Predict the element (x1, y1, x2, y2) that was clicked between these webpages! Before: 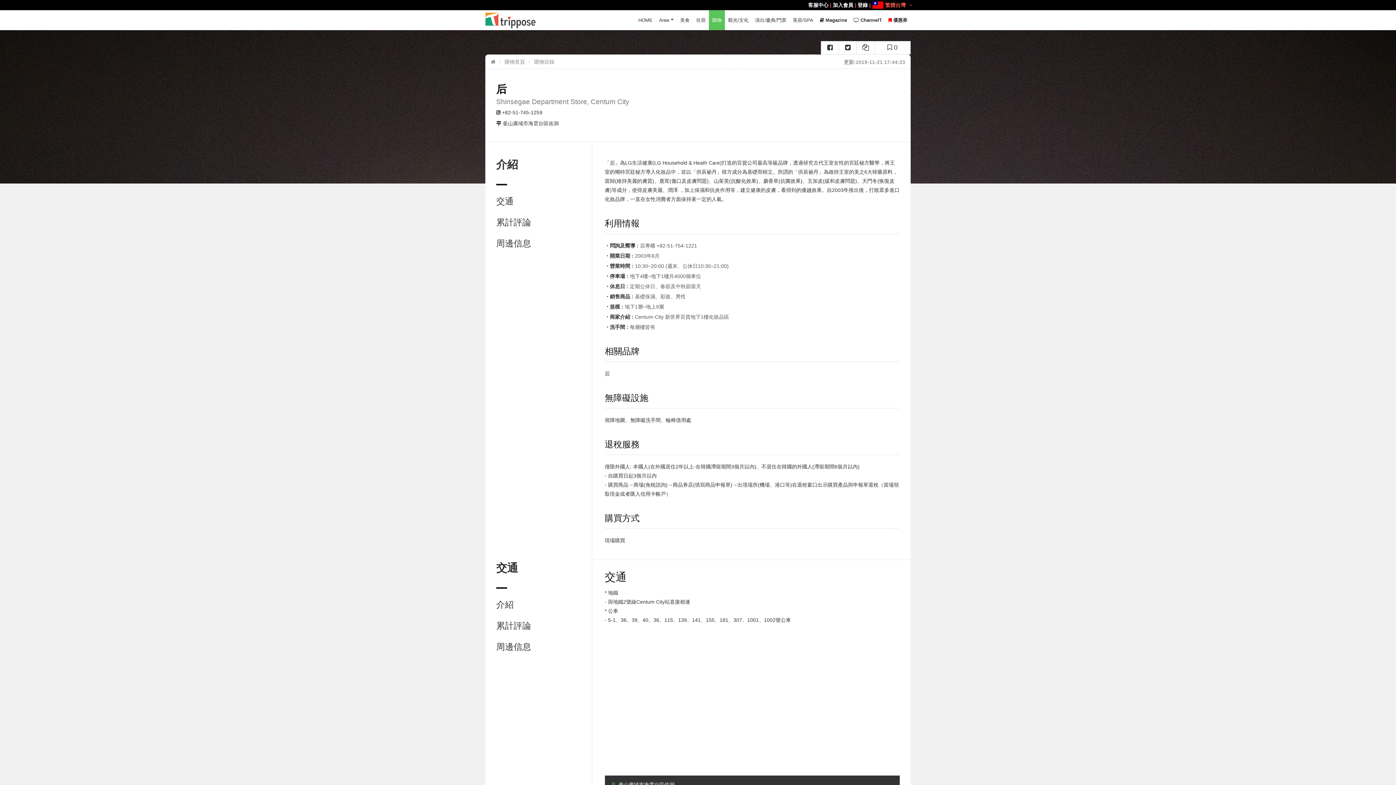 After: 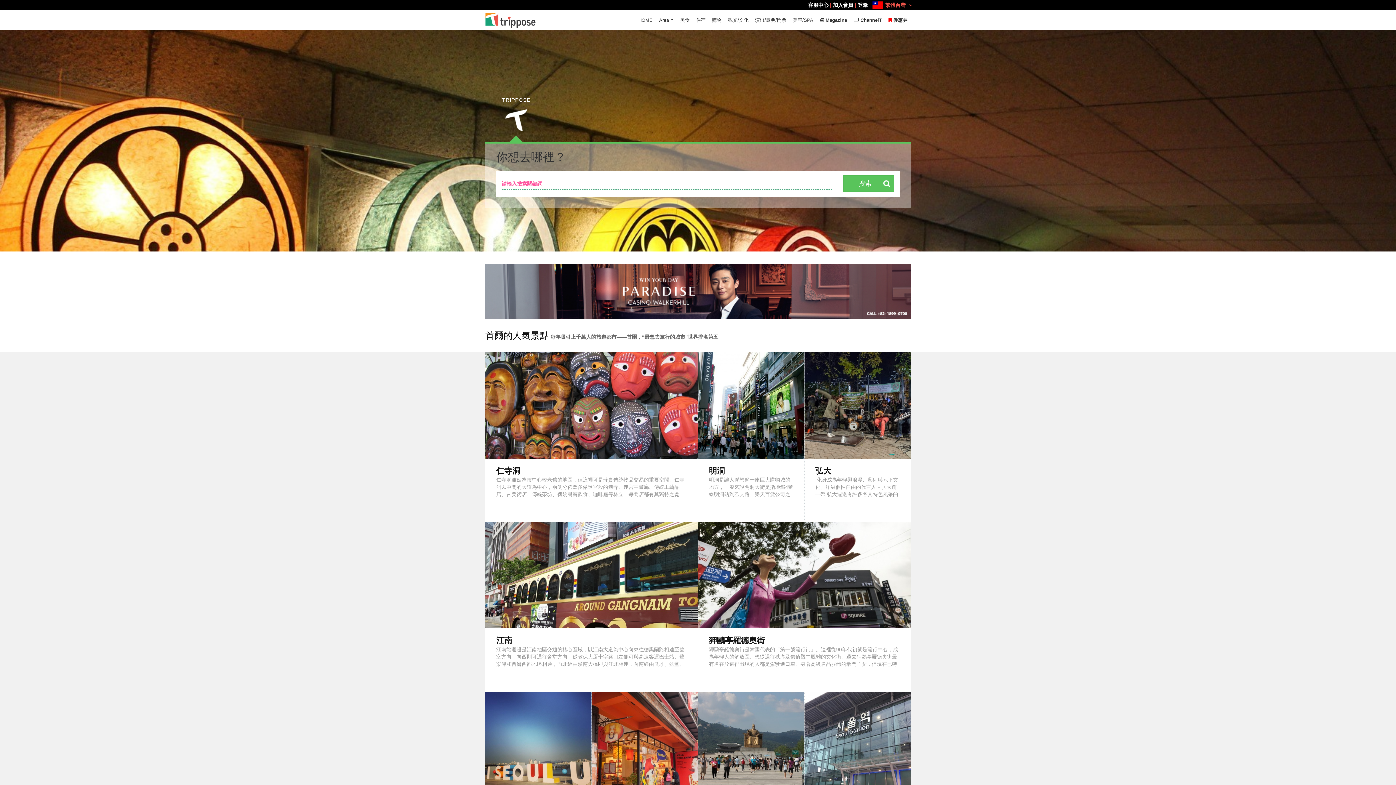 Action: bbox: (638, 10, 652, 30) label: HOME